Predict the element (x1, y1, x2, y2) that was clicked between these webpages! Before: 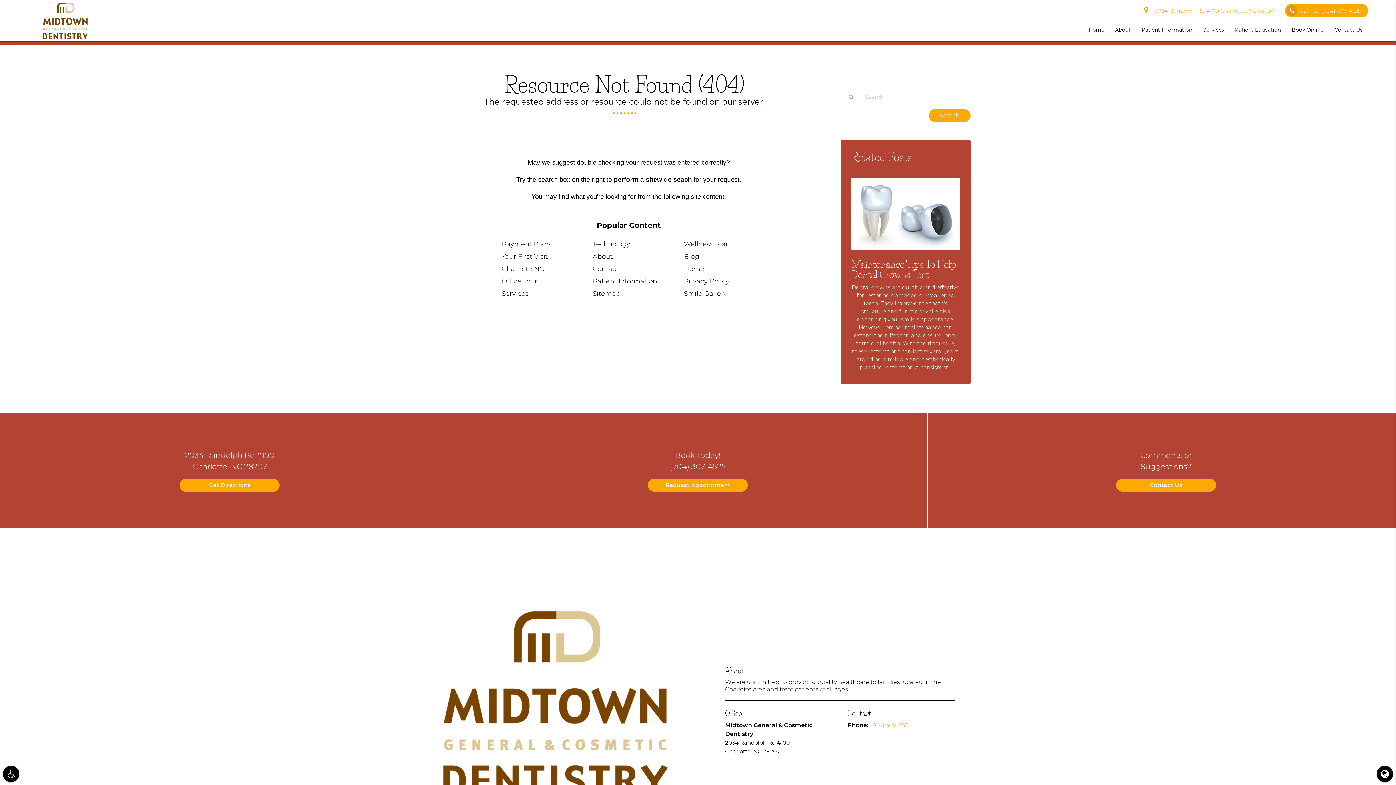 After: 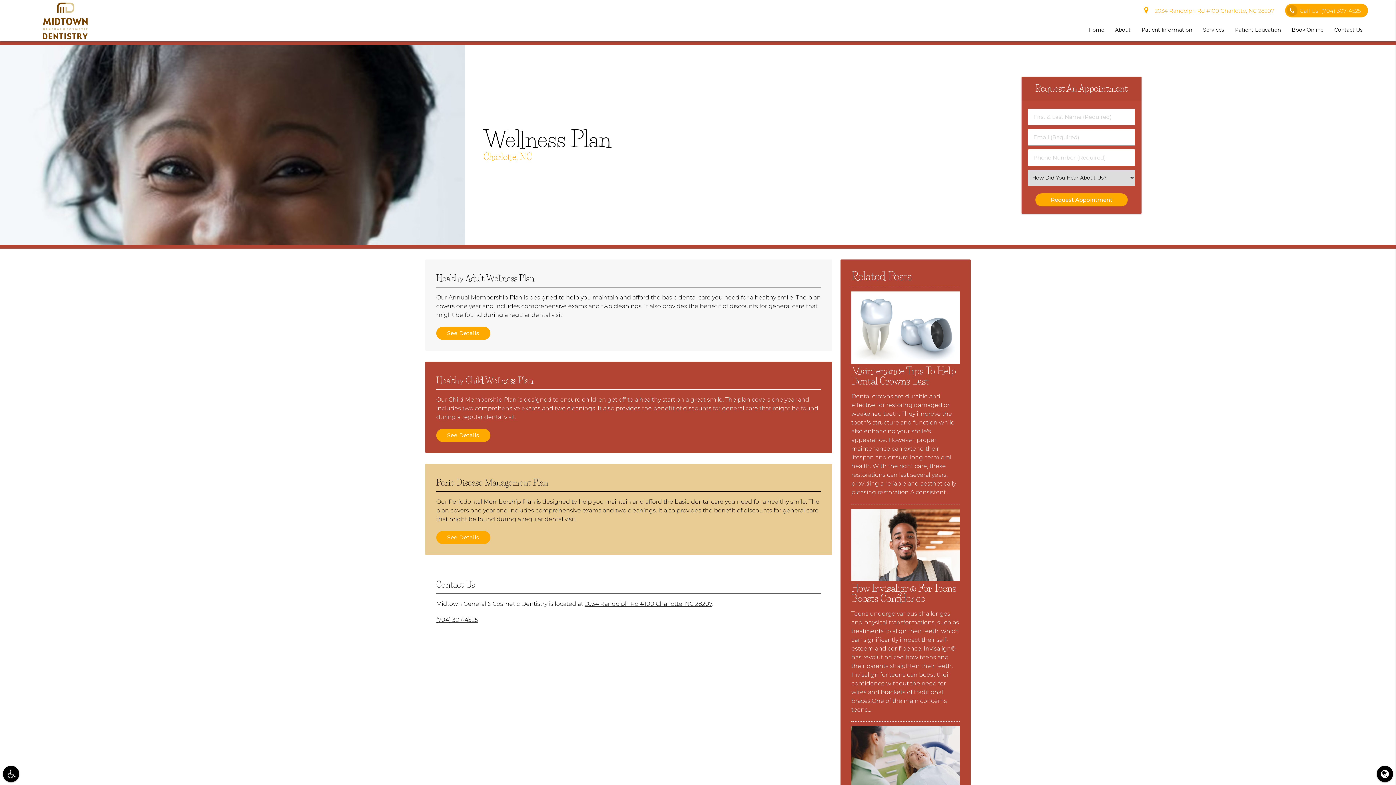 Action: bbox: (684, 240, 730, 248) label: Wellness Plan